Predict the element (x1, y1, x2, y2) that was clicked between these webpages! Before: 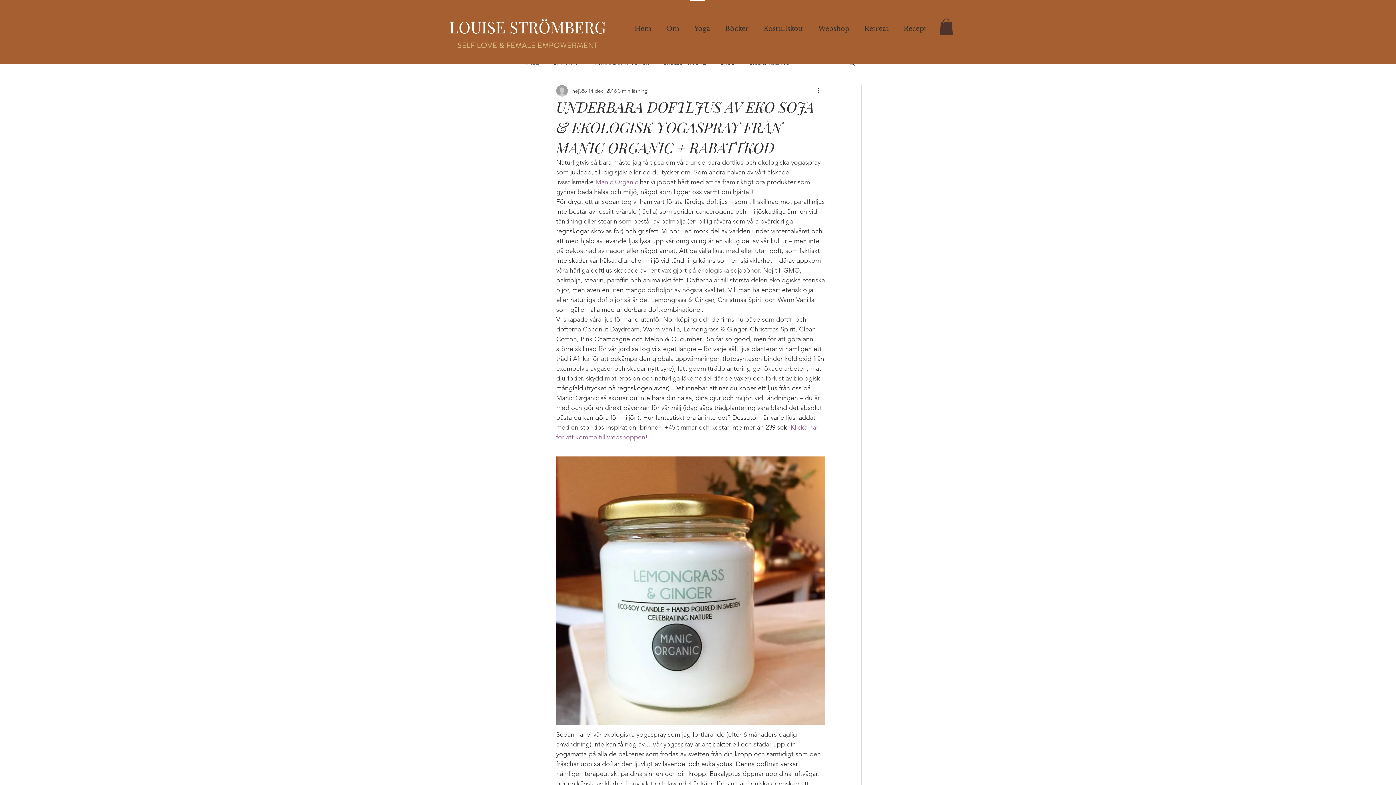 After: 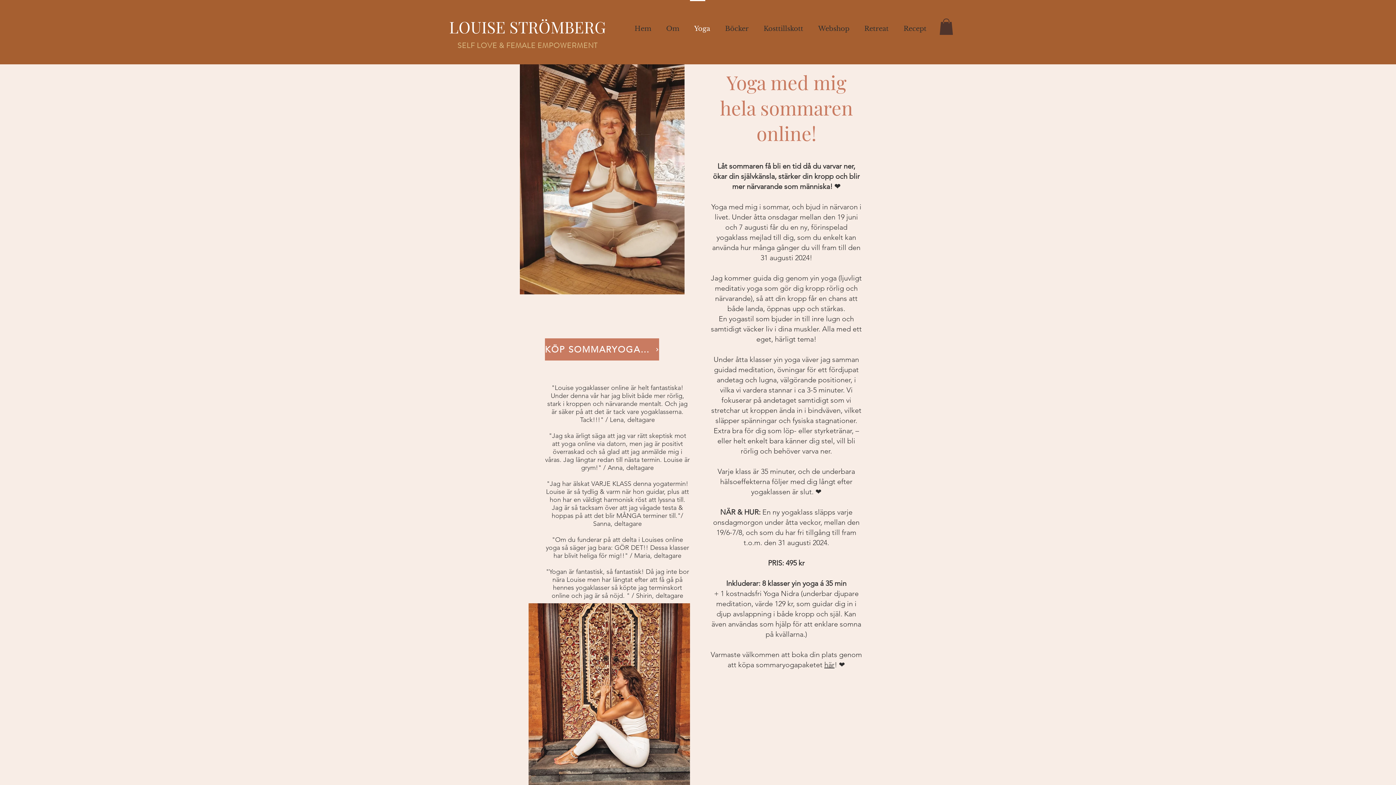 Action: bbox: (686, 20, 717, 37) label: Yoga